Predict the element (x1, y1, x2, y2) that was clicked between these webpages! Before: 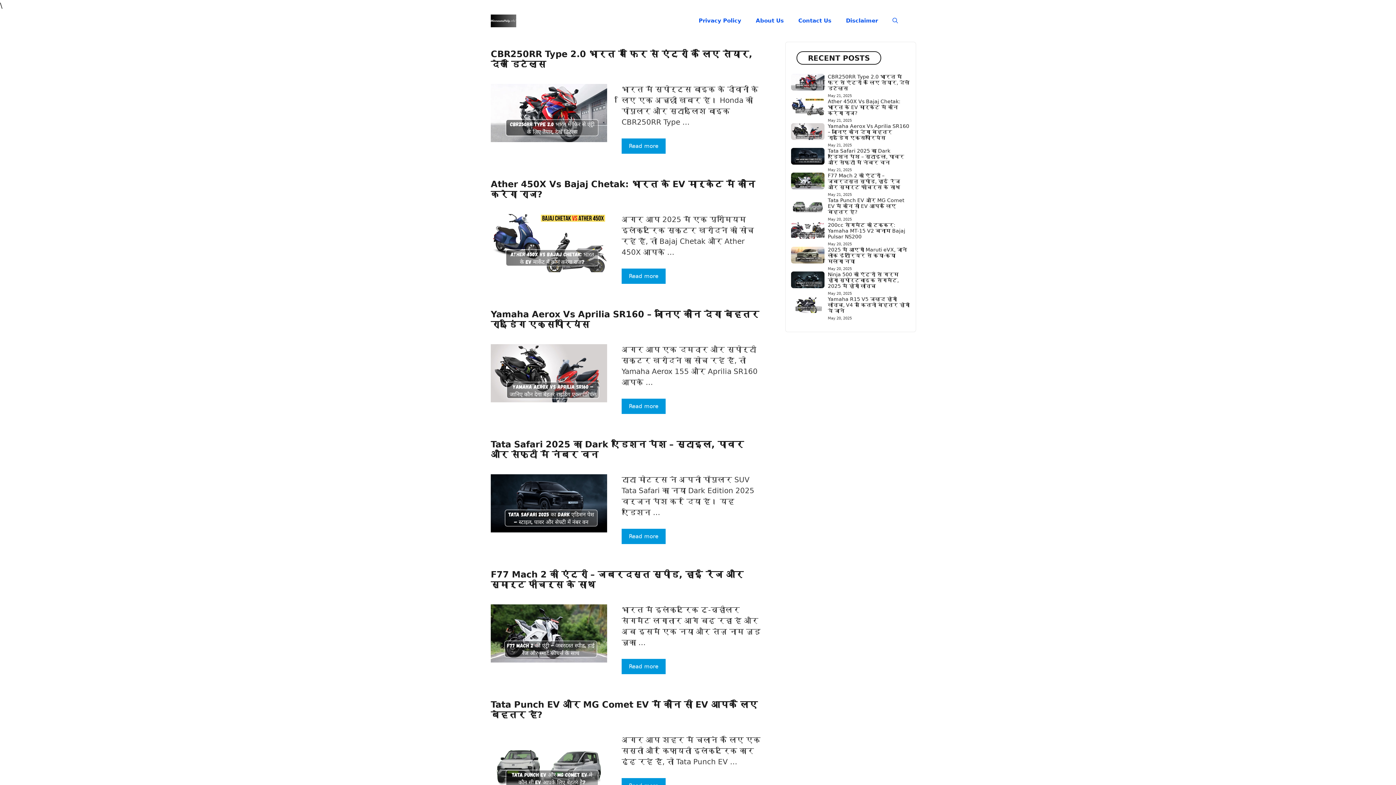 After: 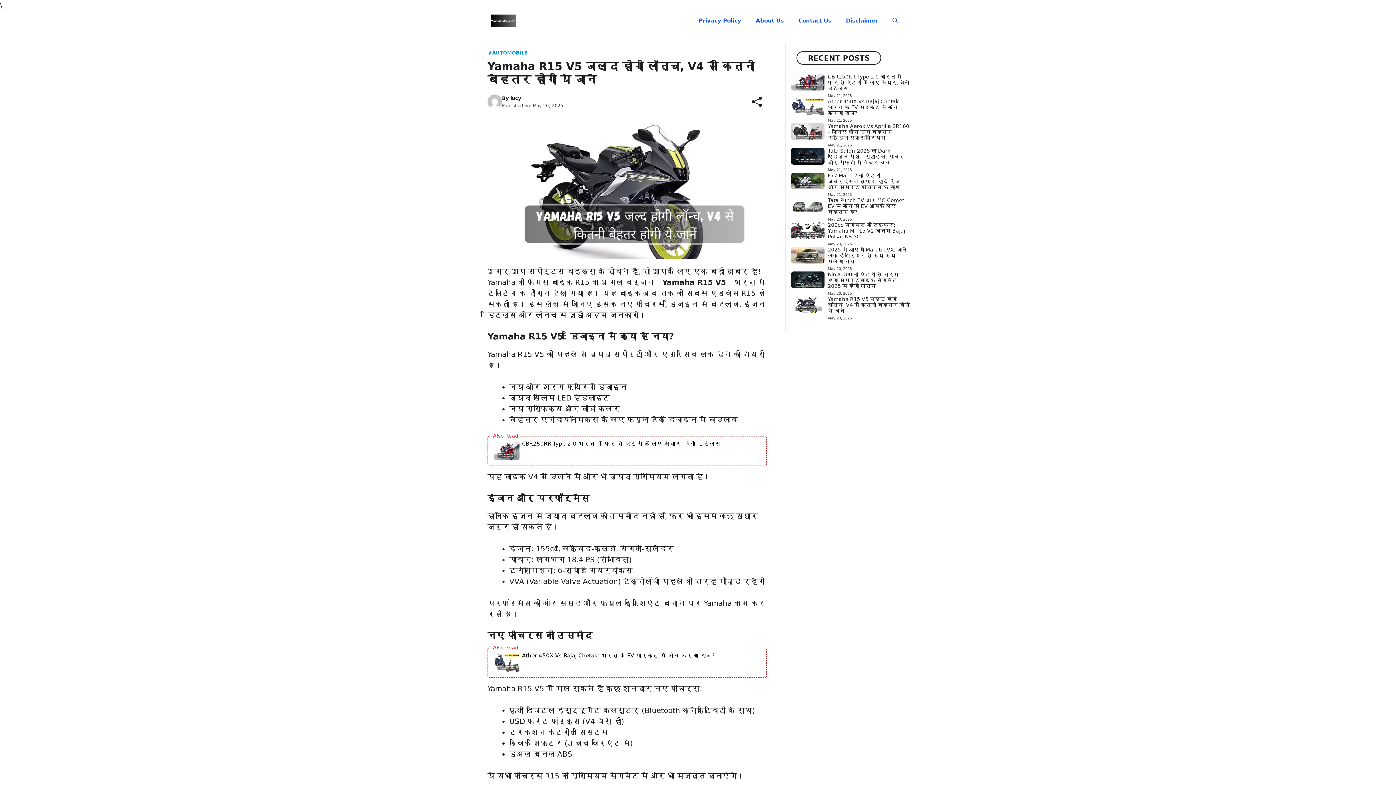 Action: bbox: (791, 299, 824, 308)